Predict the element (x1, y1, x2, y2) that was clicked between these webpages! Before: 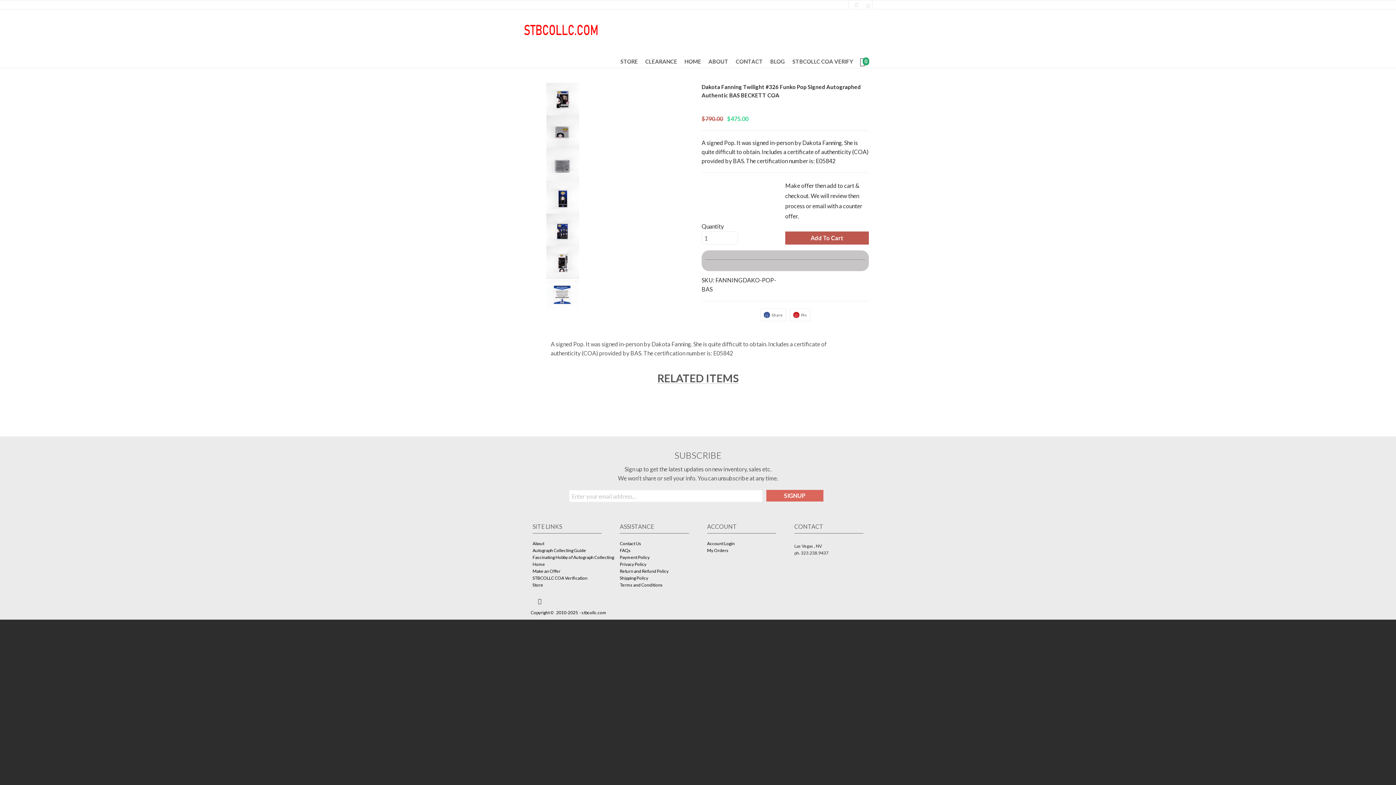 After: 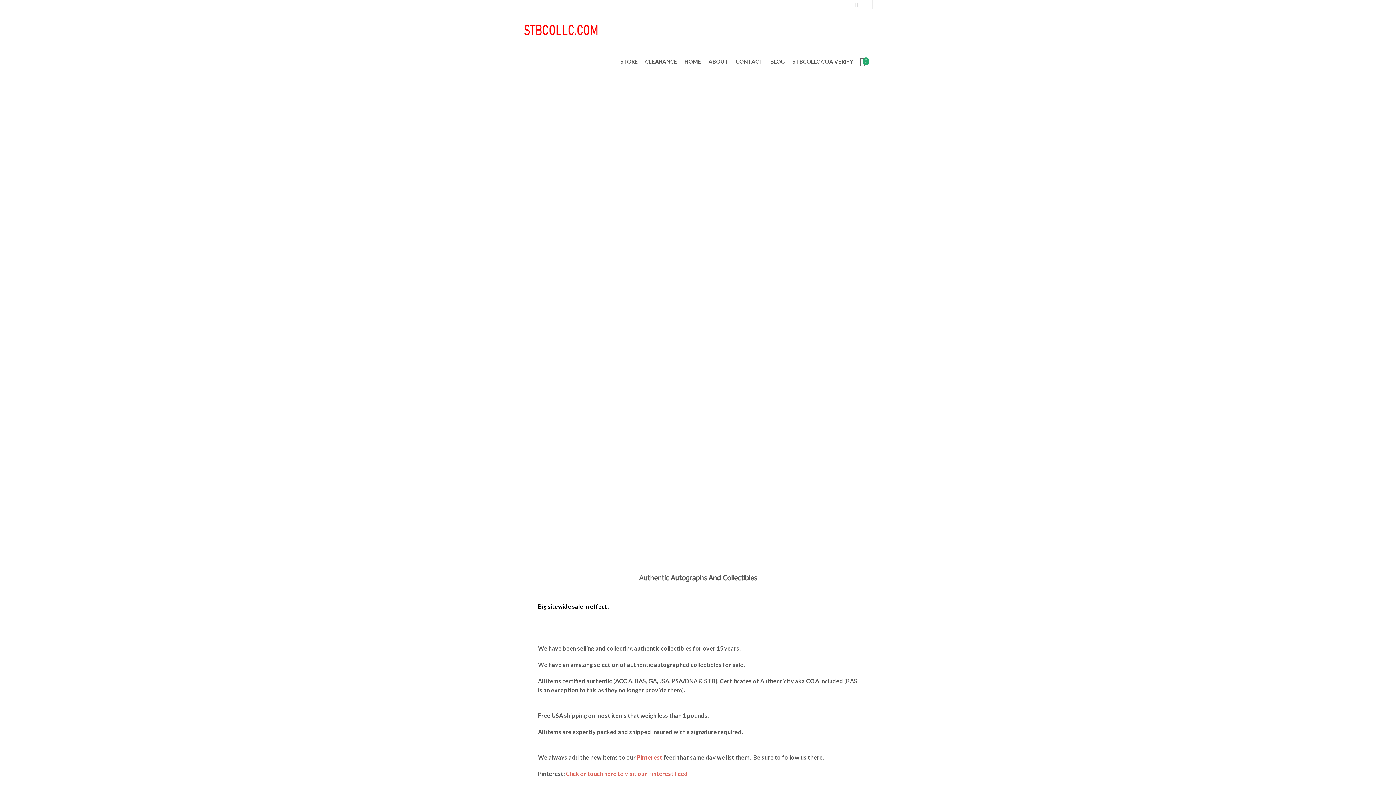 Action: bbox: (523, 9, 669, 49)